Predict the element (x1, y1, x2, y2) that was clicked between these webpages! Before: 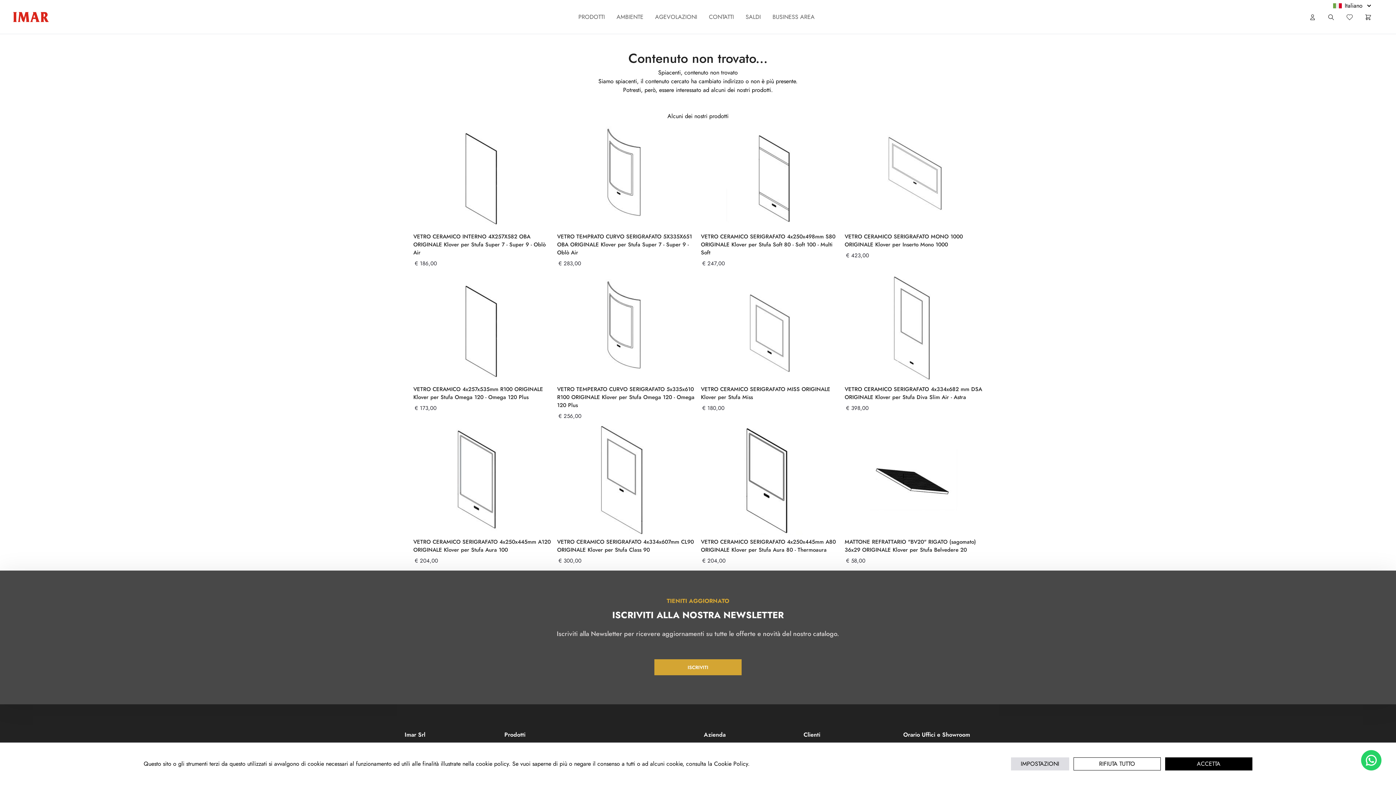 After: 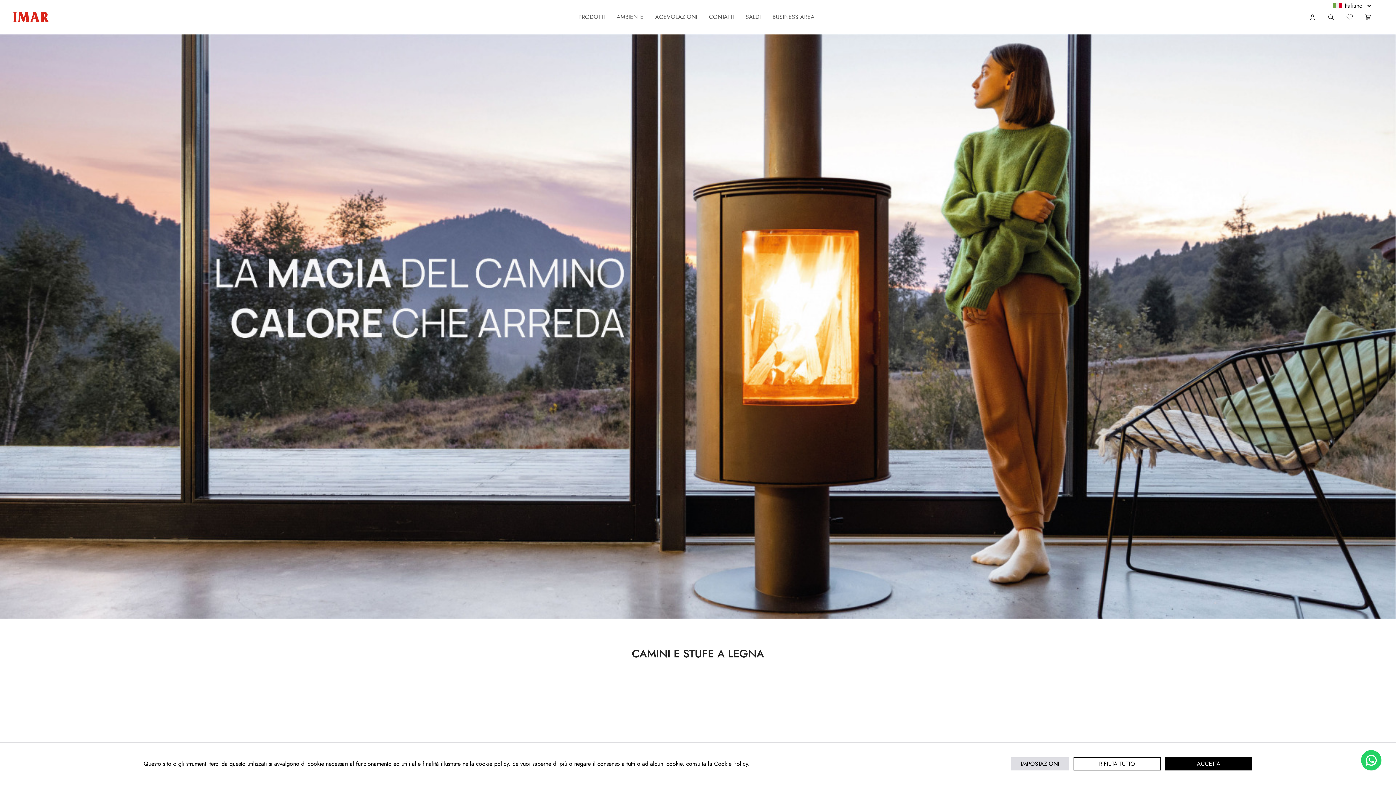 Action: bbox: (12, 11, 49, 22) label: store logo